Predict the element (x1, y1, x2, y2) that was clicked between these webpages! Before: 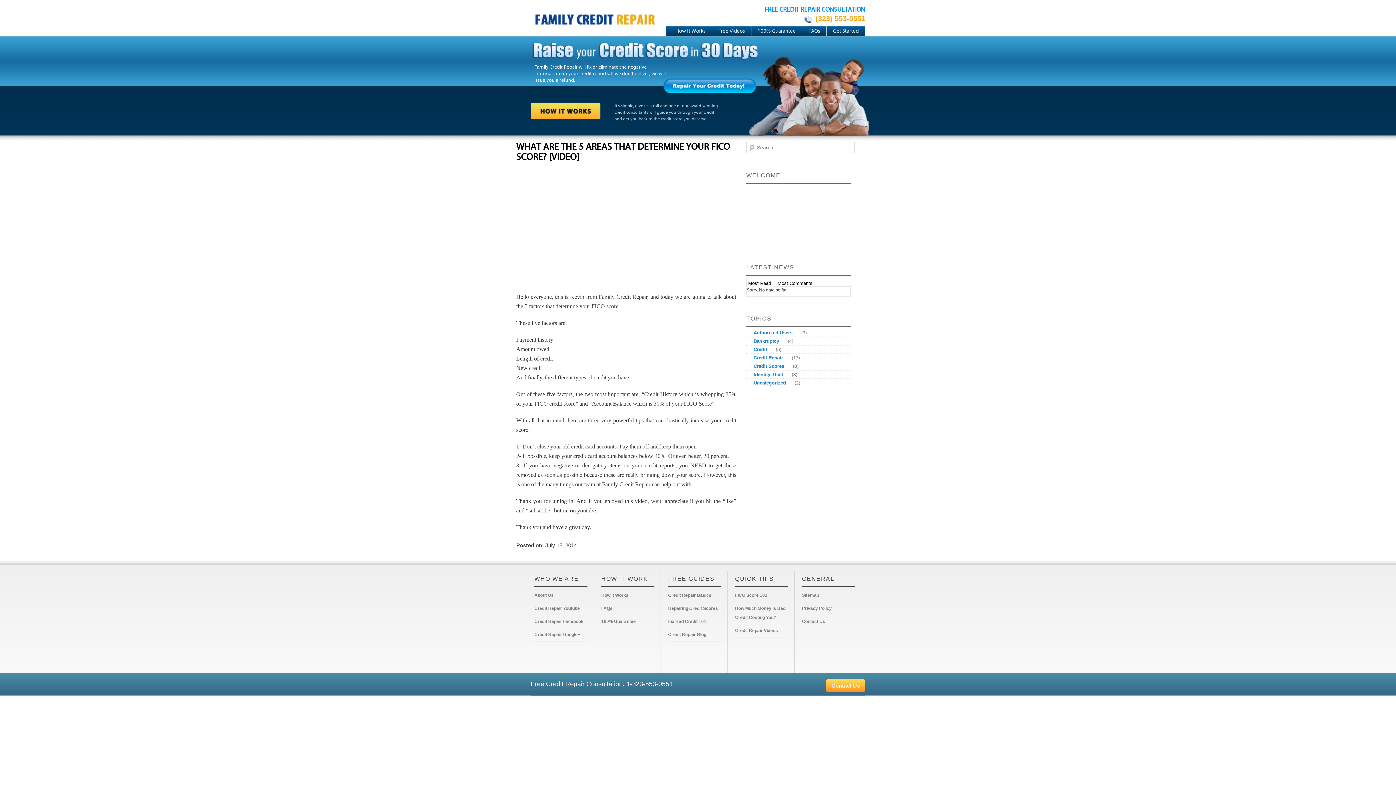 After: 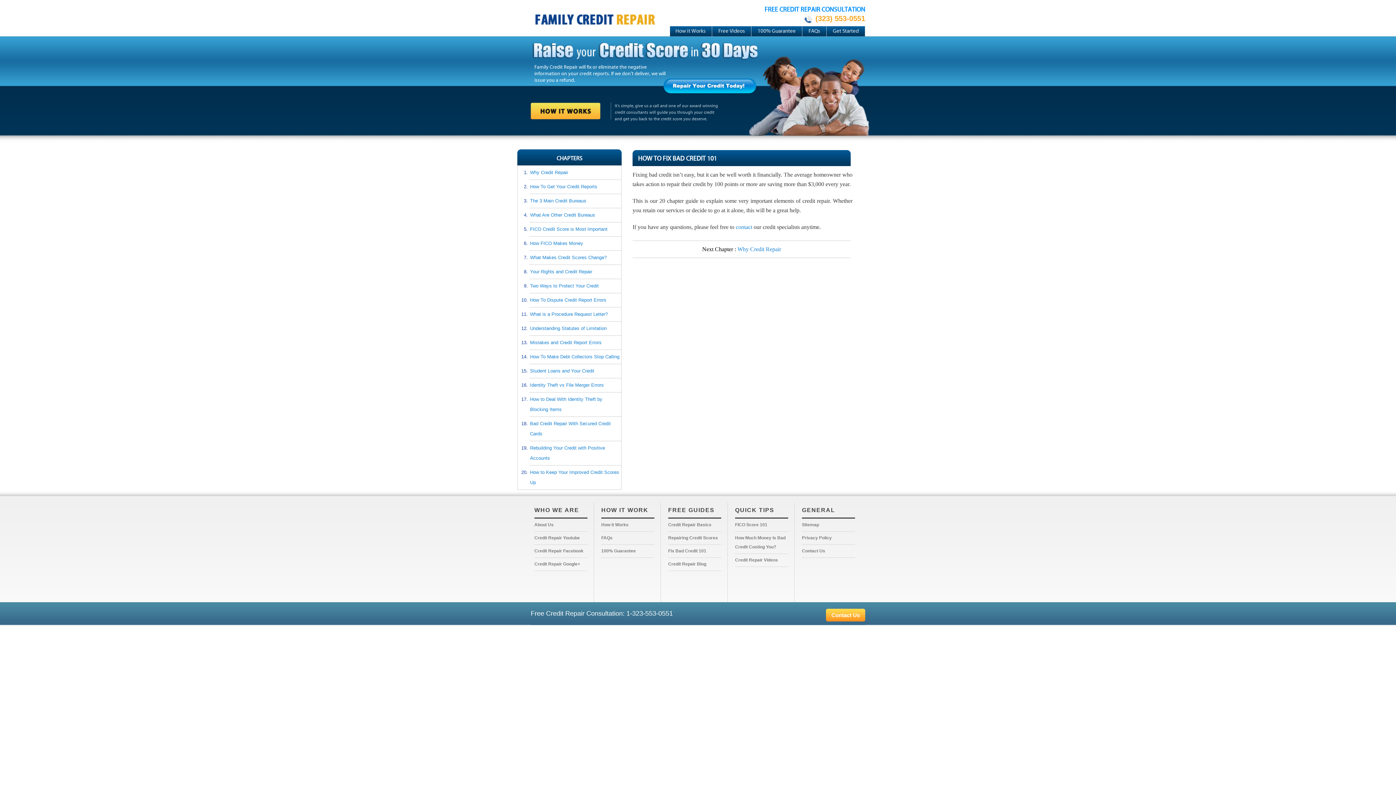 Action: bbox: (668, 619, 706, 624) label: Fix Bad Credit 101